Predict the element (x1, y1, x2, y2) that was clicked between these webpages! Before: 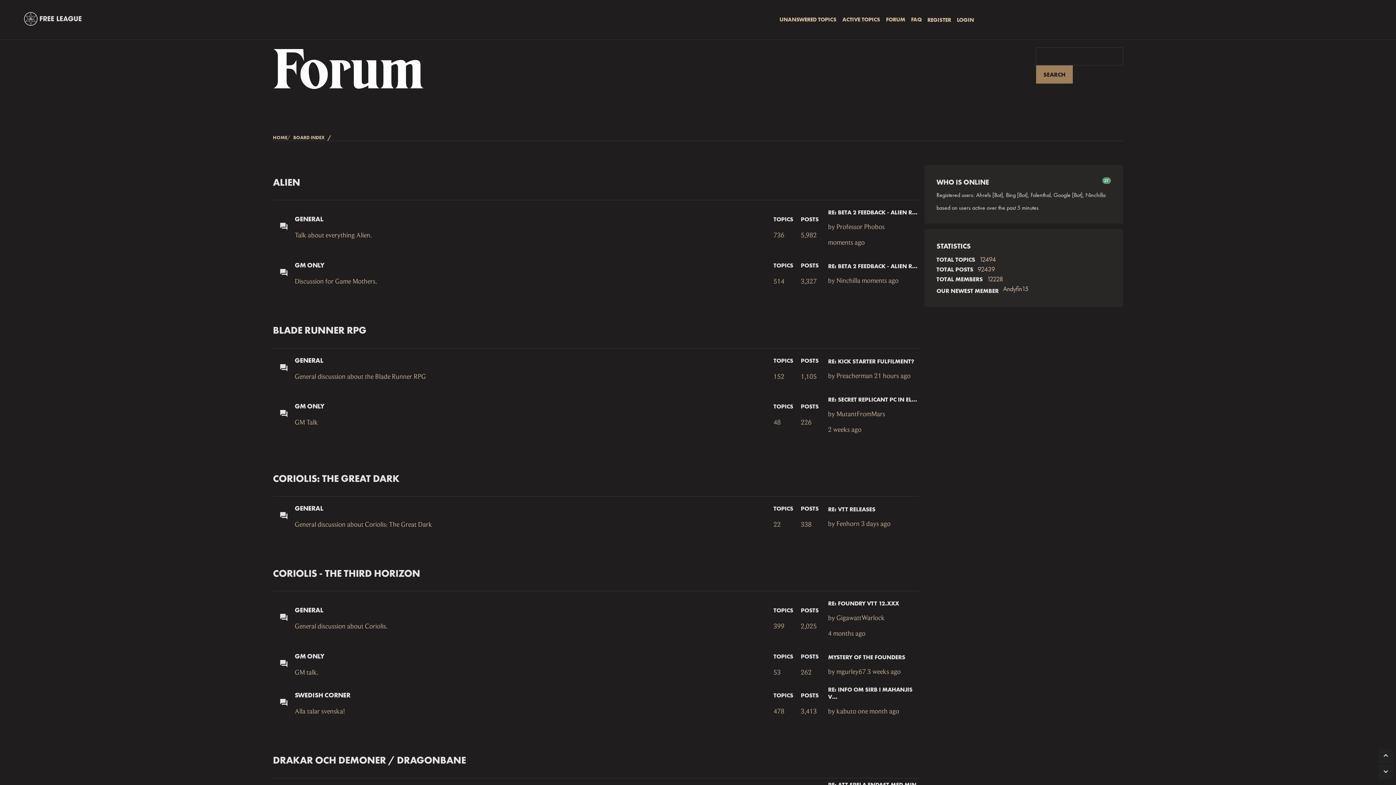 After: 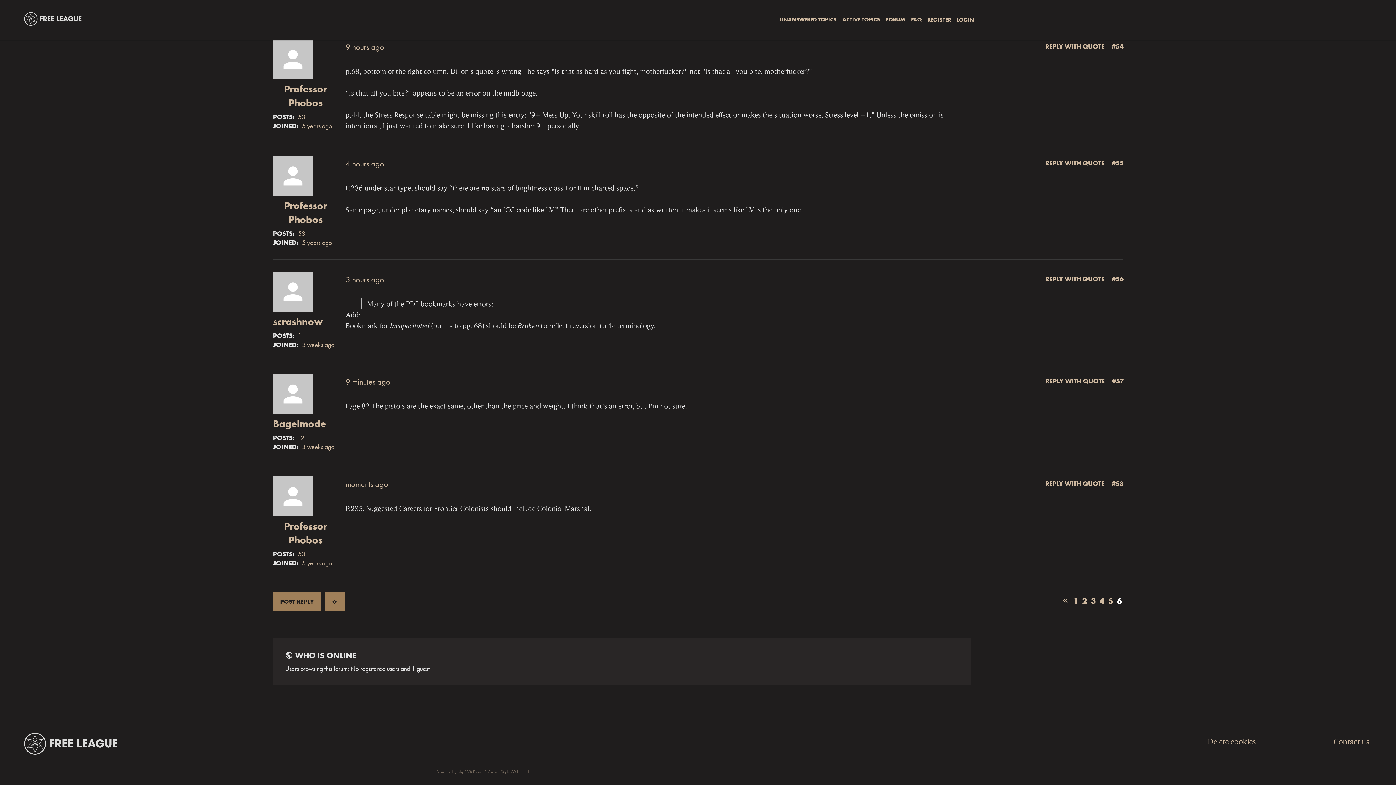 Action: bbox: (828, 209, 917, 216) label: RE: BETA 2 FEEDBACK - ALIEN R…